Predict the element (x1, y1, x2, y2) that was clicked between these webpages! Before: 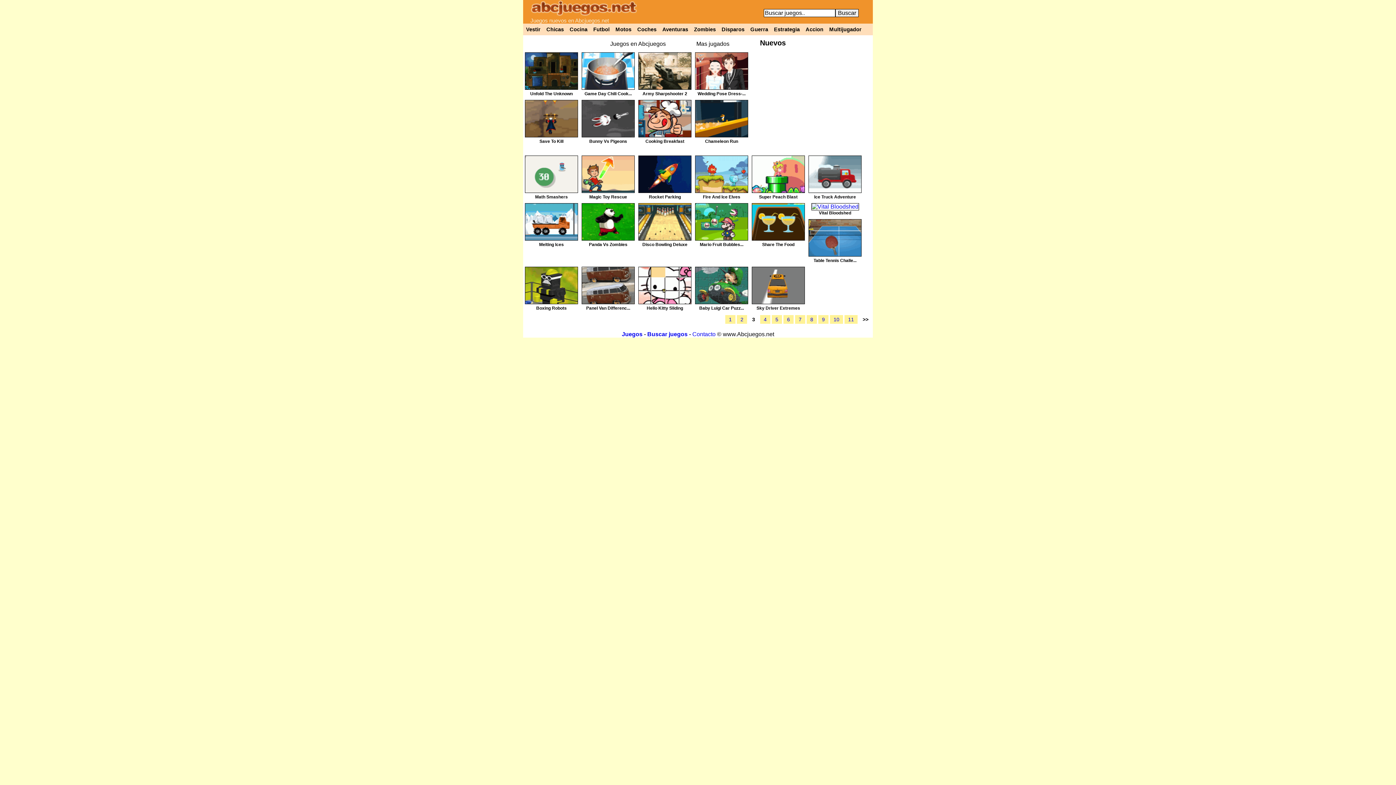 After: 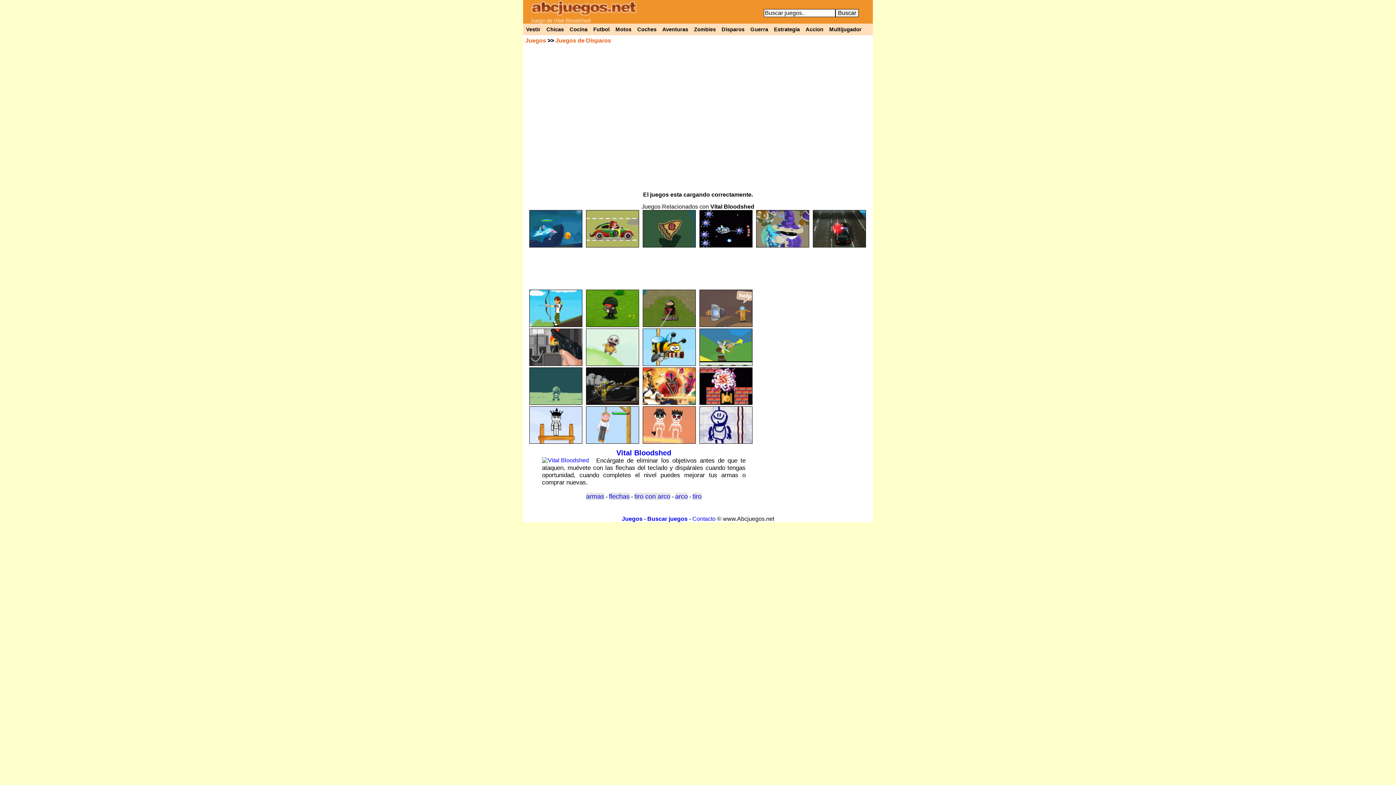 Action: label: Vital Bloodshed bbox: (819, 210, 851, 215)